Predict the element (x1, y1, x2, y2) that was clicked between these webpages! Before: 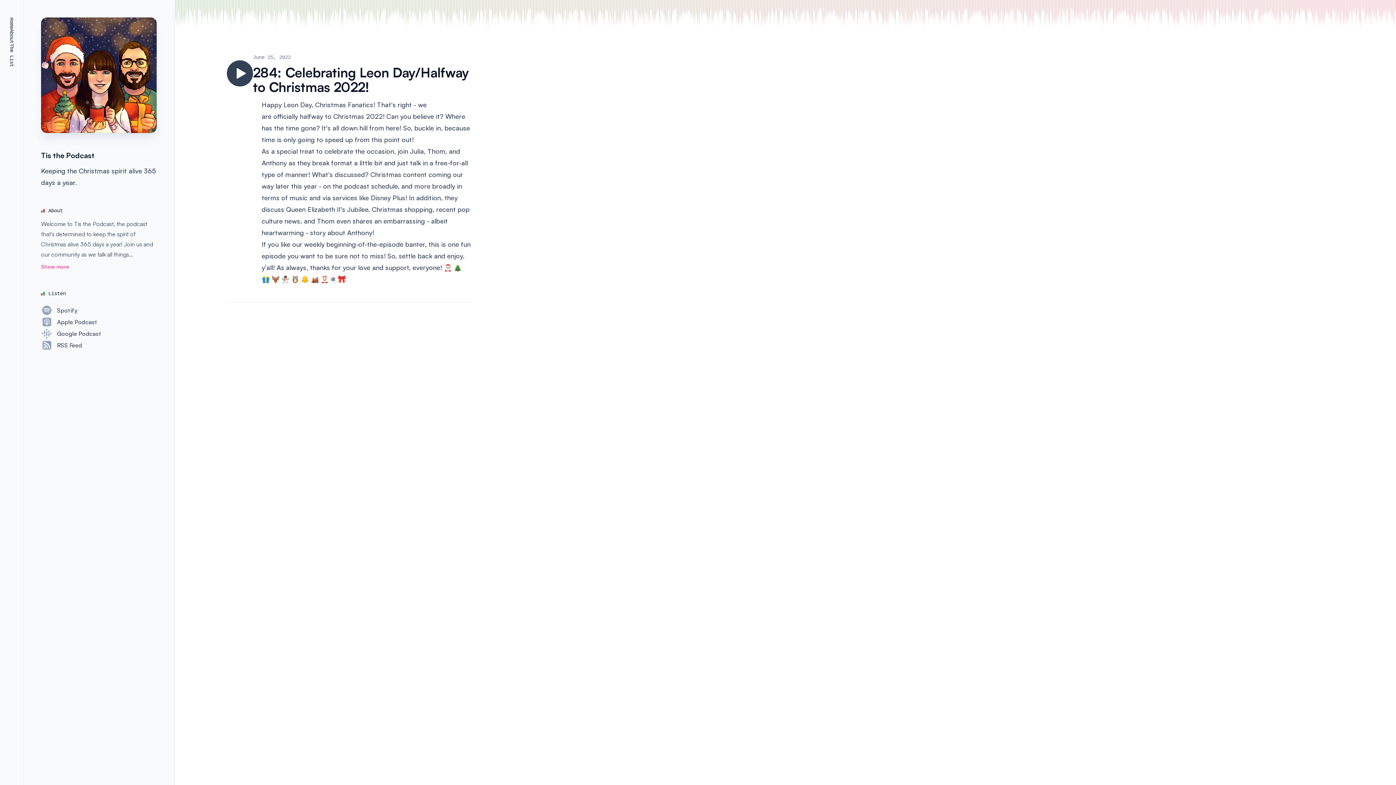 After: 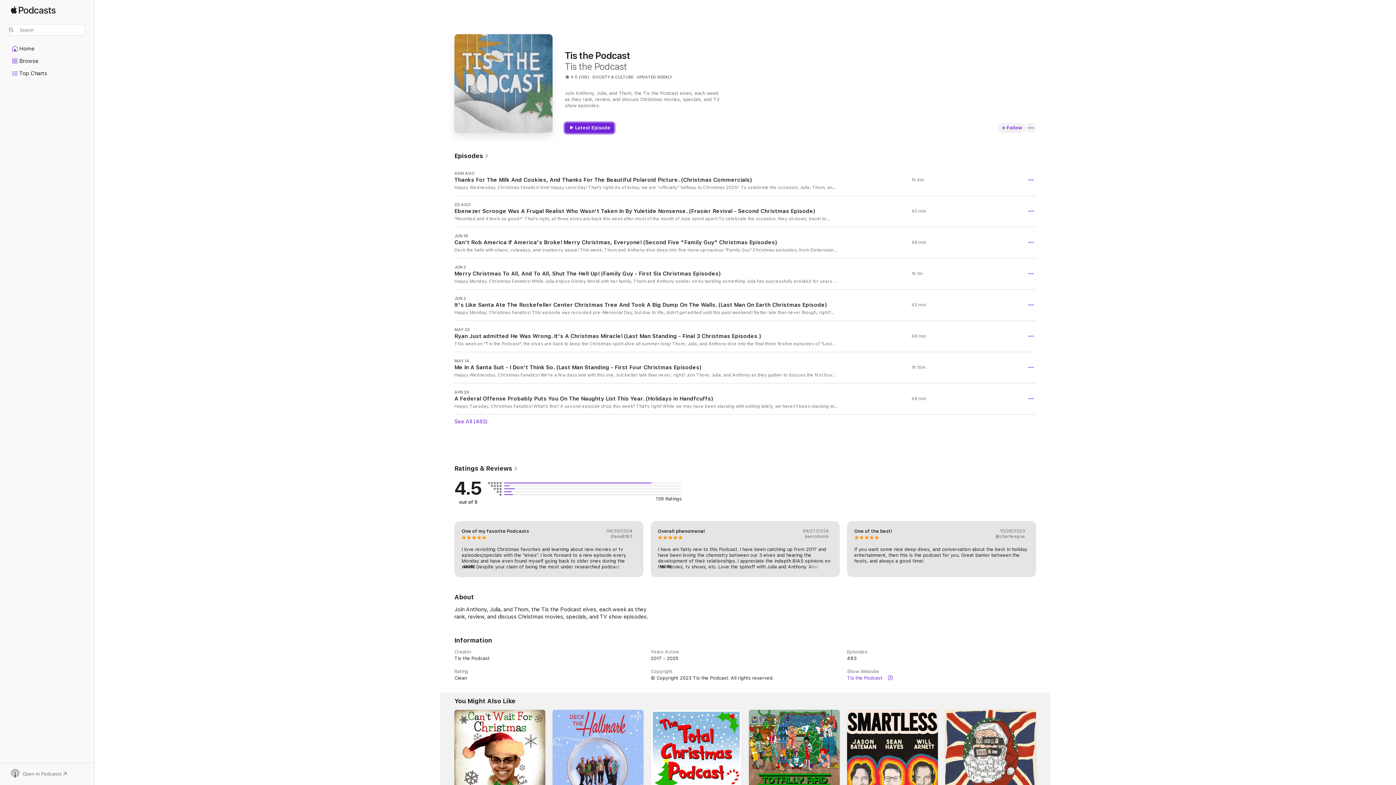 Action: label: Apple Podcast bbox: (41, 316, 97, 328)